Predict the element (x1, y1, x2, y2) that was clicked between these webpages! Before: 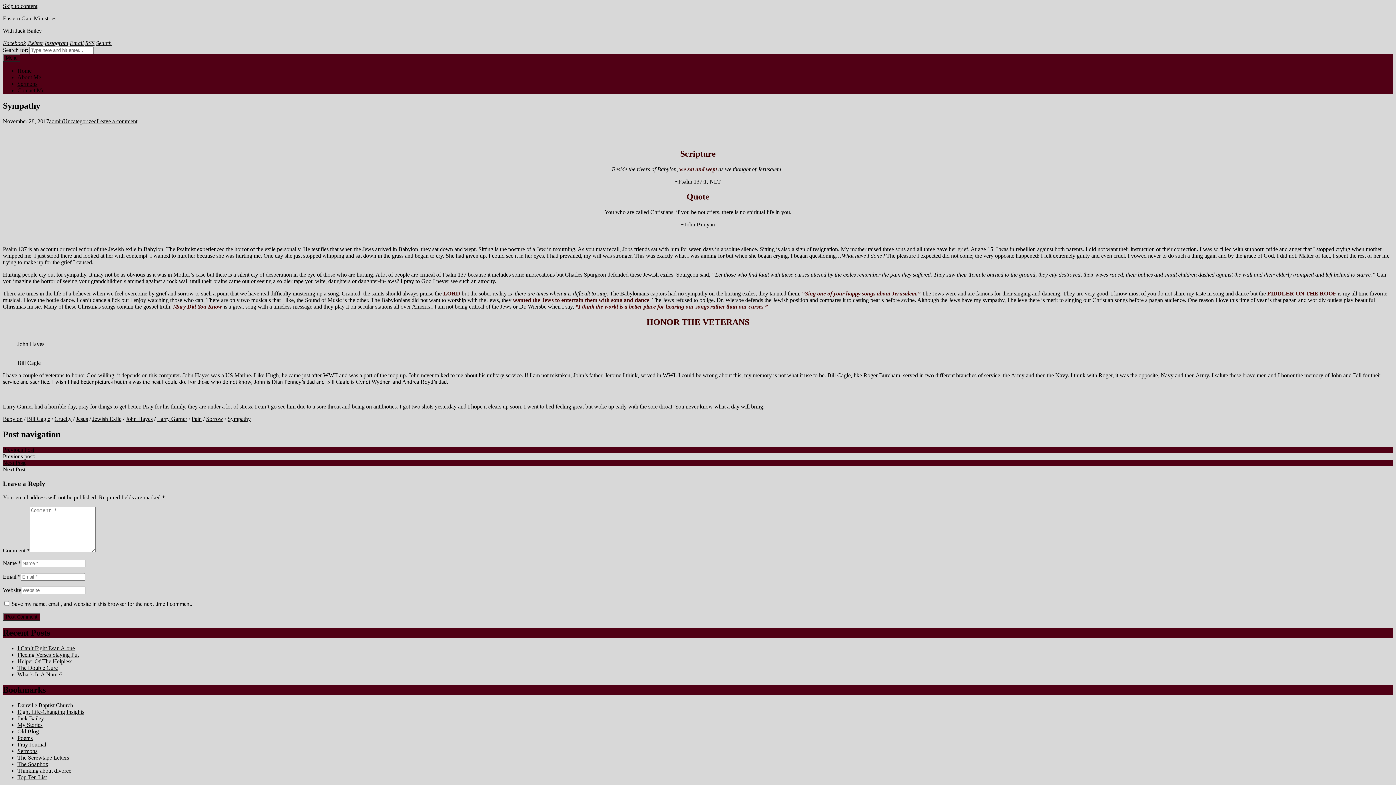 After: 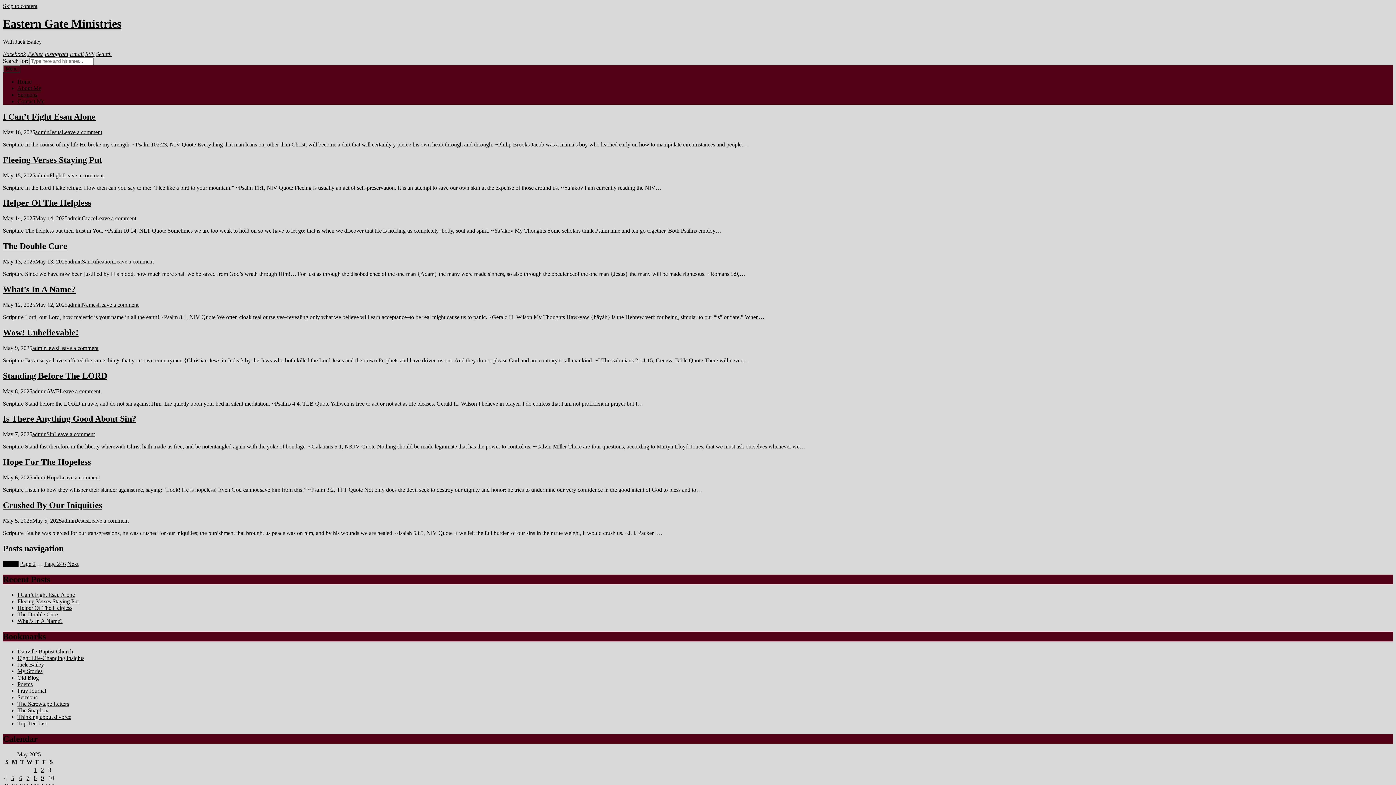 Action: bbox: (17, 715, 44, 721) label: Jack Bailey